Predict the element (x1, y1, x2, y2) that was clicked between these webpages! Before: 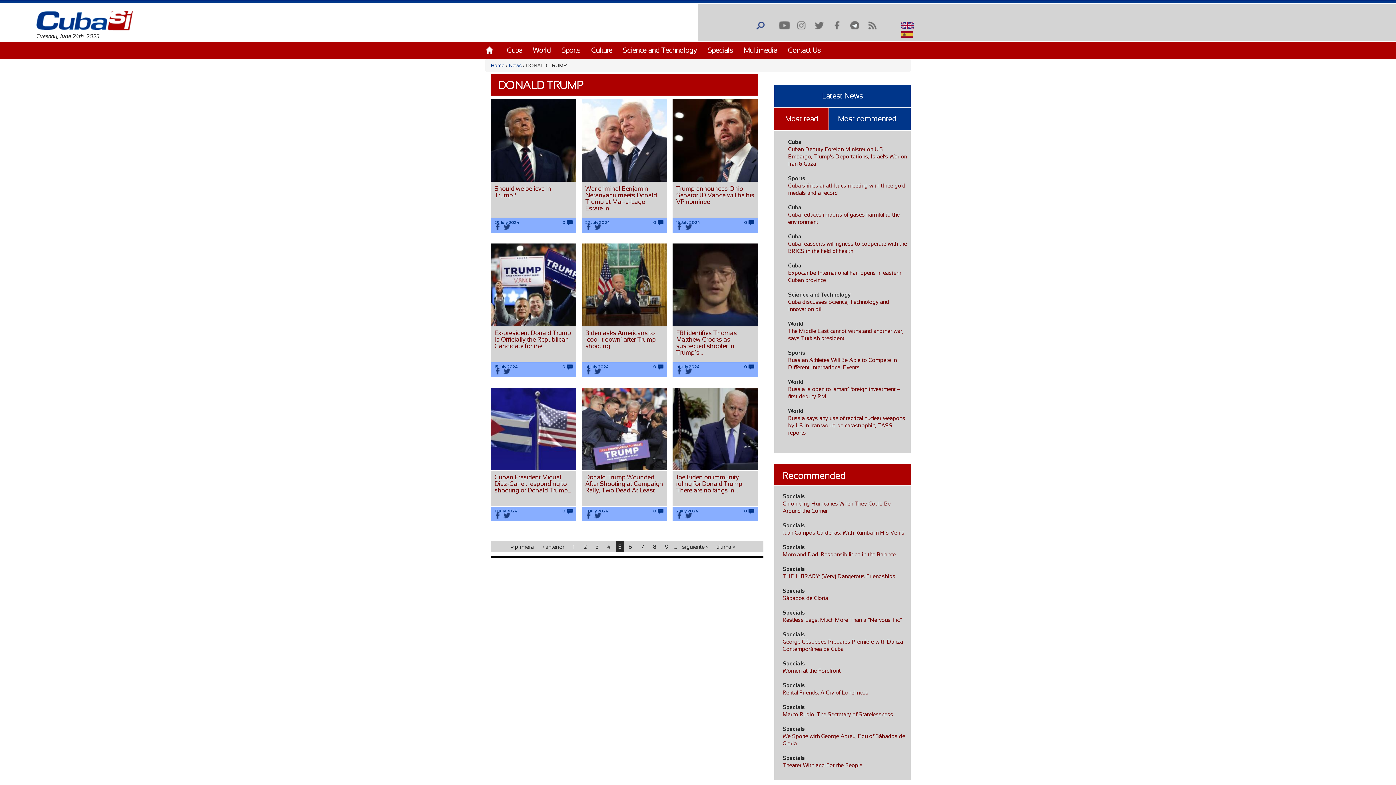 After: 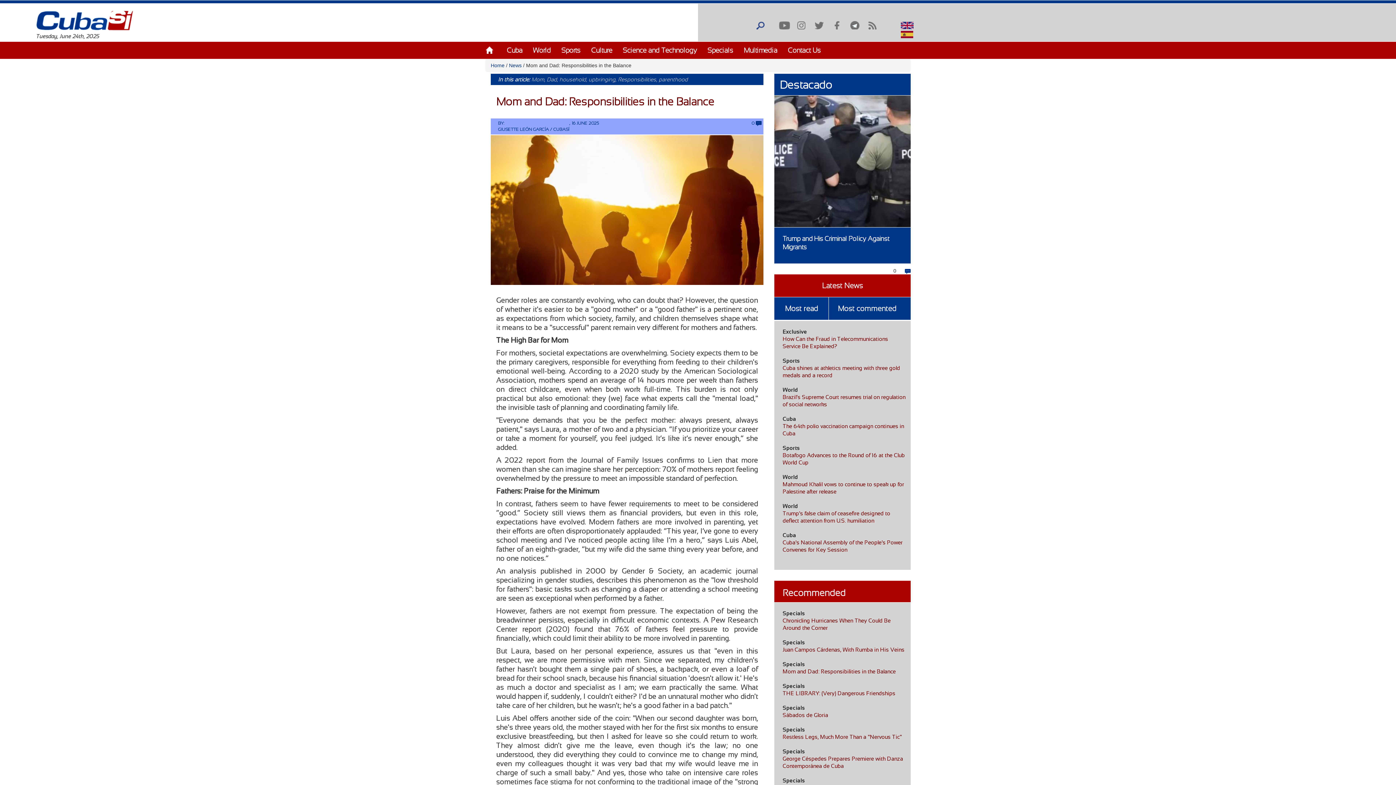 Action: bbox: (782, 551, 896, 557) label: Mom and Dad: Responsibilities in the Balance